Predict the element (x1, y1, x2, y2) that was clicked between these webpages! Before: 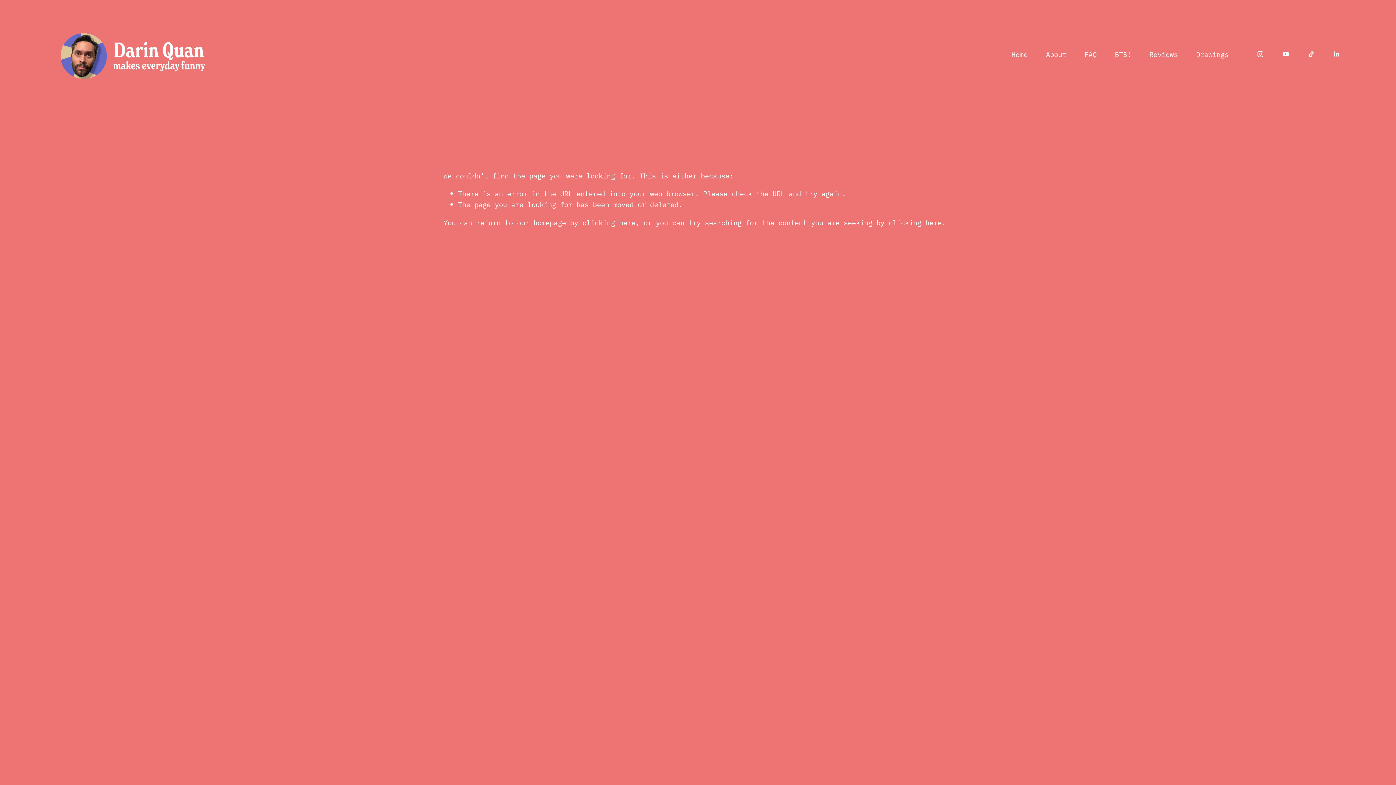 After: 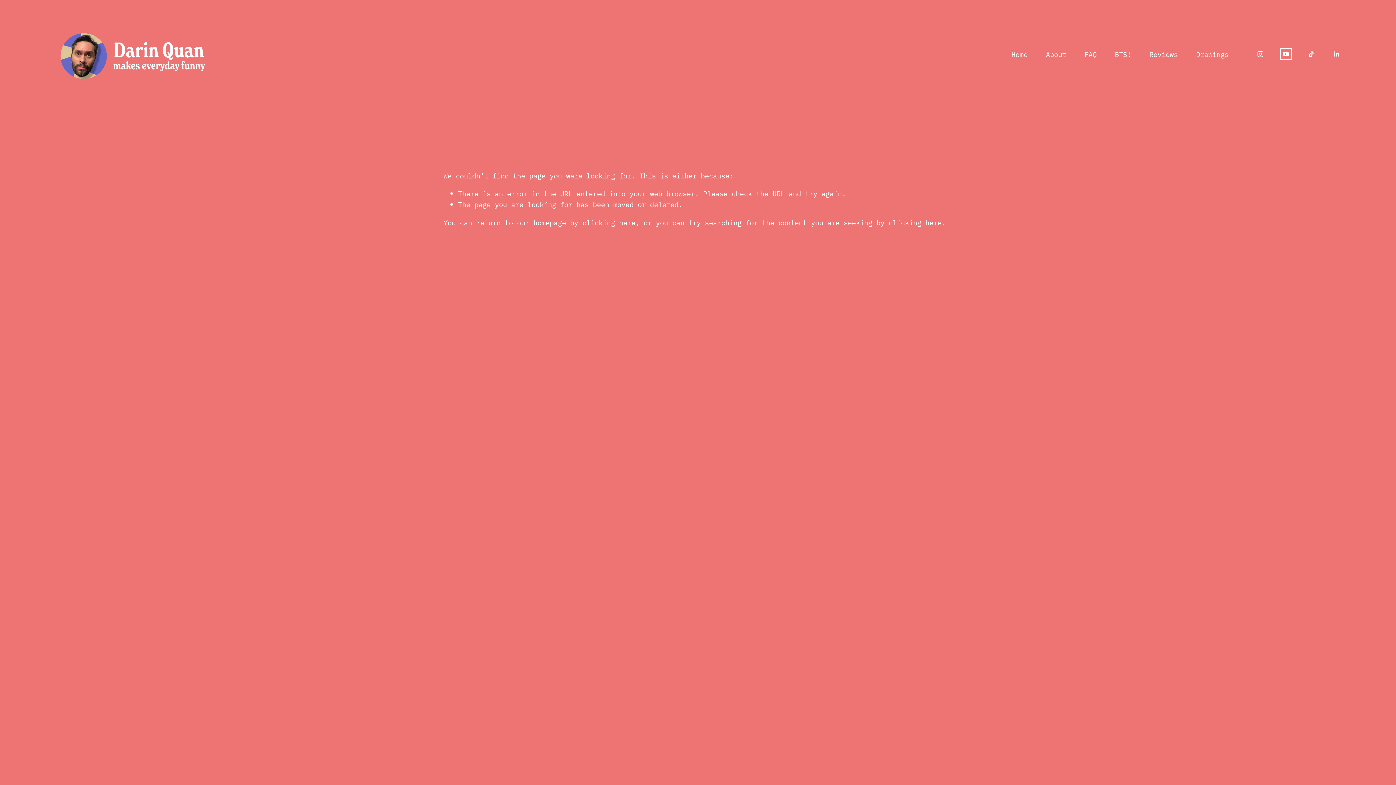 Action: label: YouTube bbox: (1282, 50, 1289, 57)